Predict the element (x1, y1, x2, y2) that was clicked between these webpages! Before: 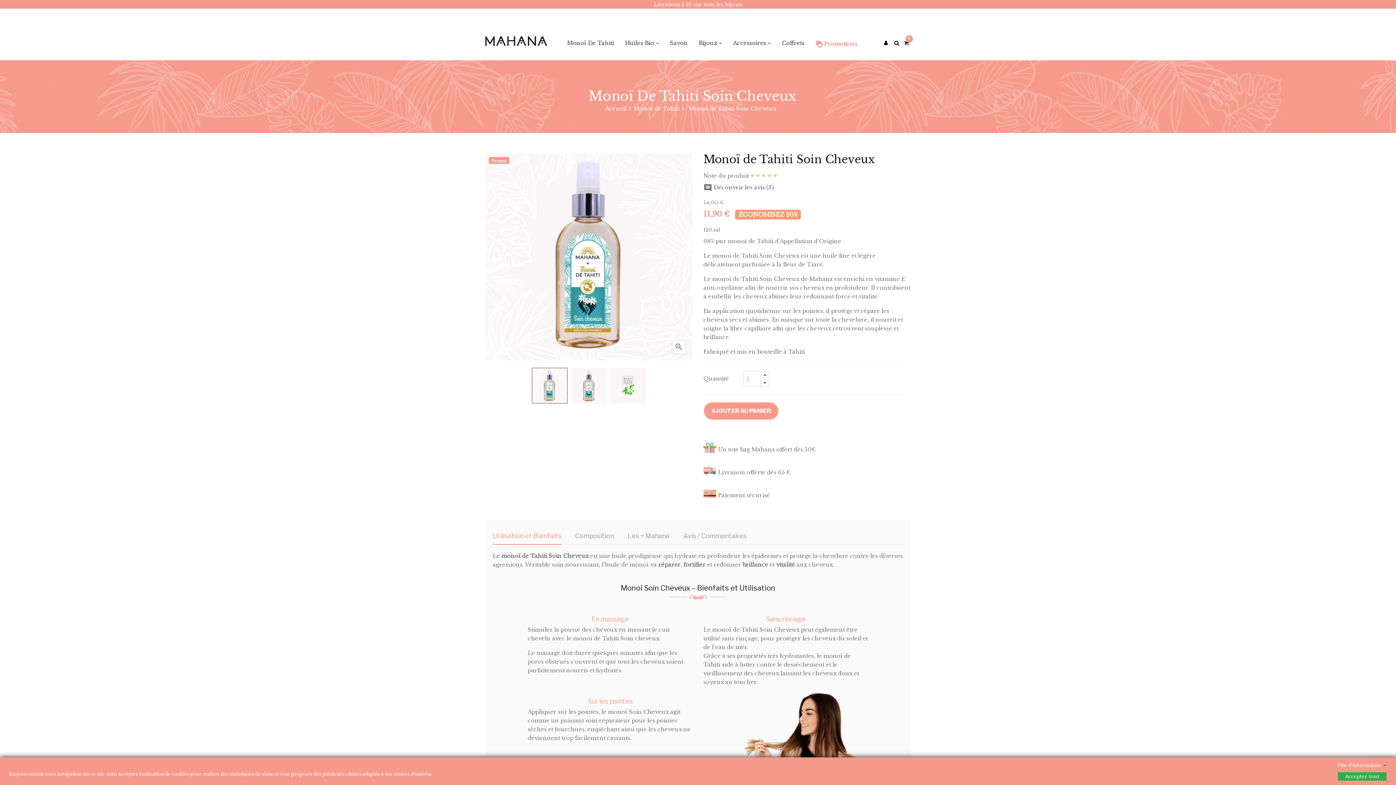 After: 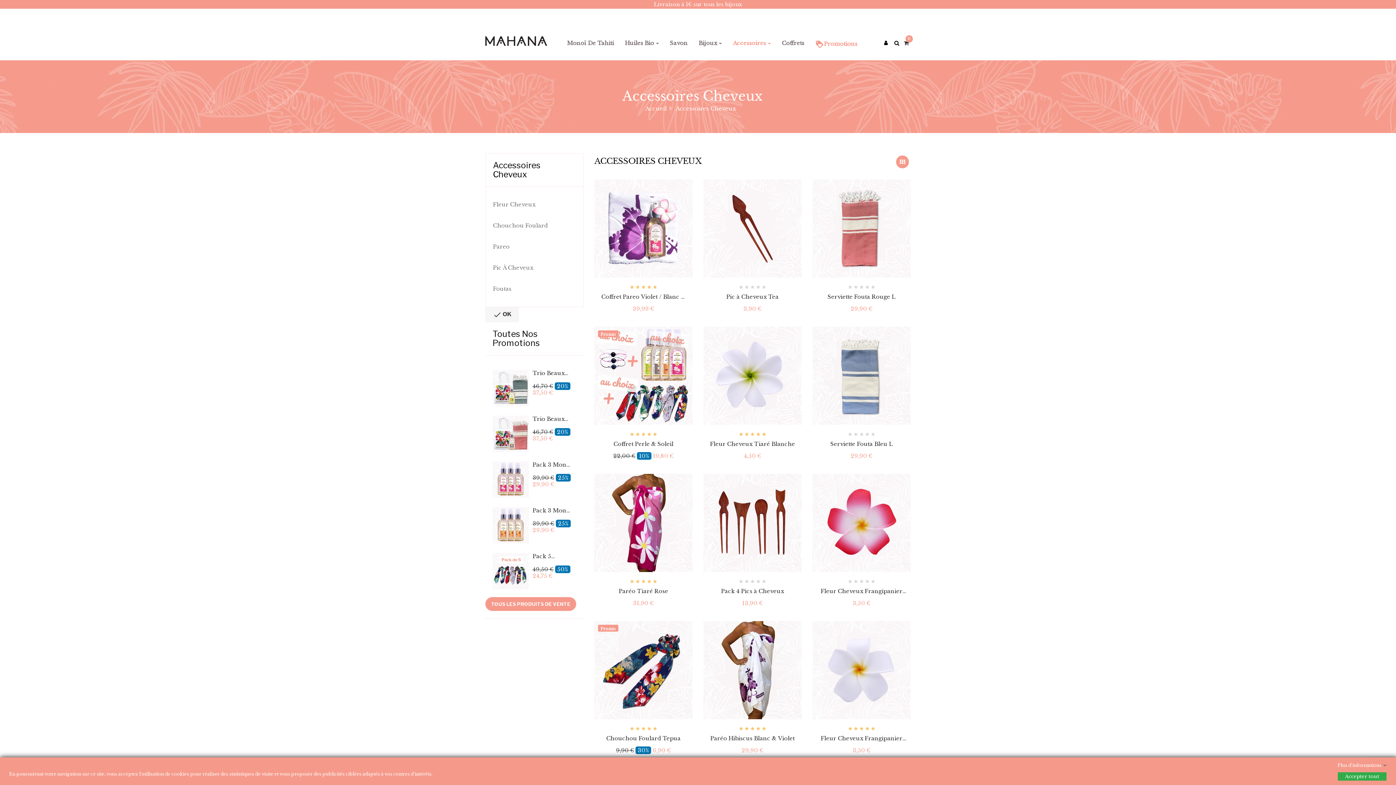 Action: bbox: (733, 25, 782, 58) label: Accessoires